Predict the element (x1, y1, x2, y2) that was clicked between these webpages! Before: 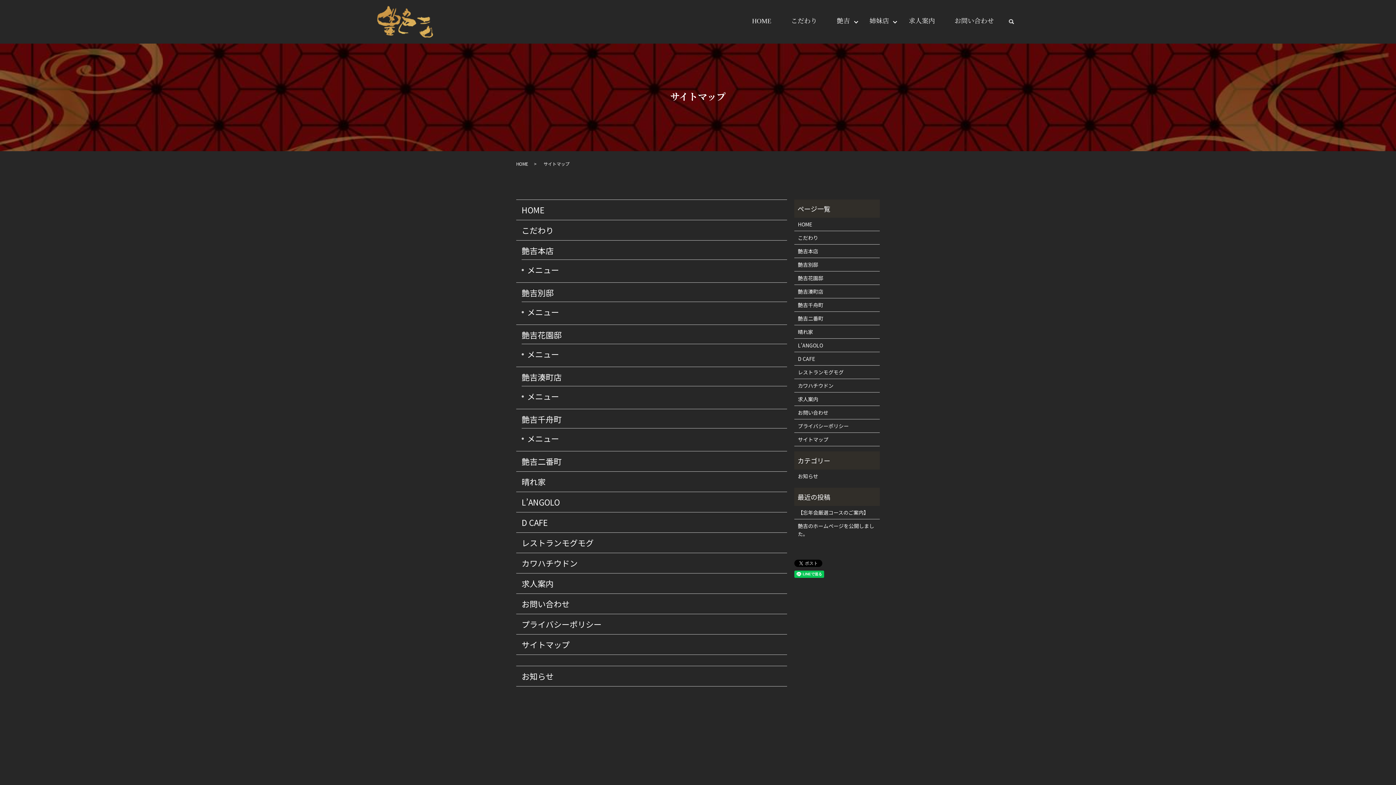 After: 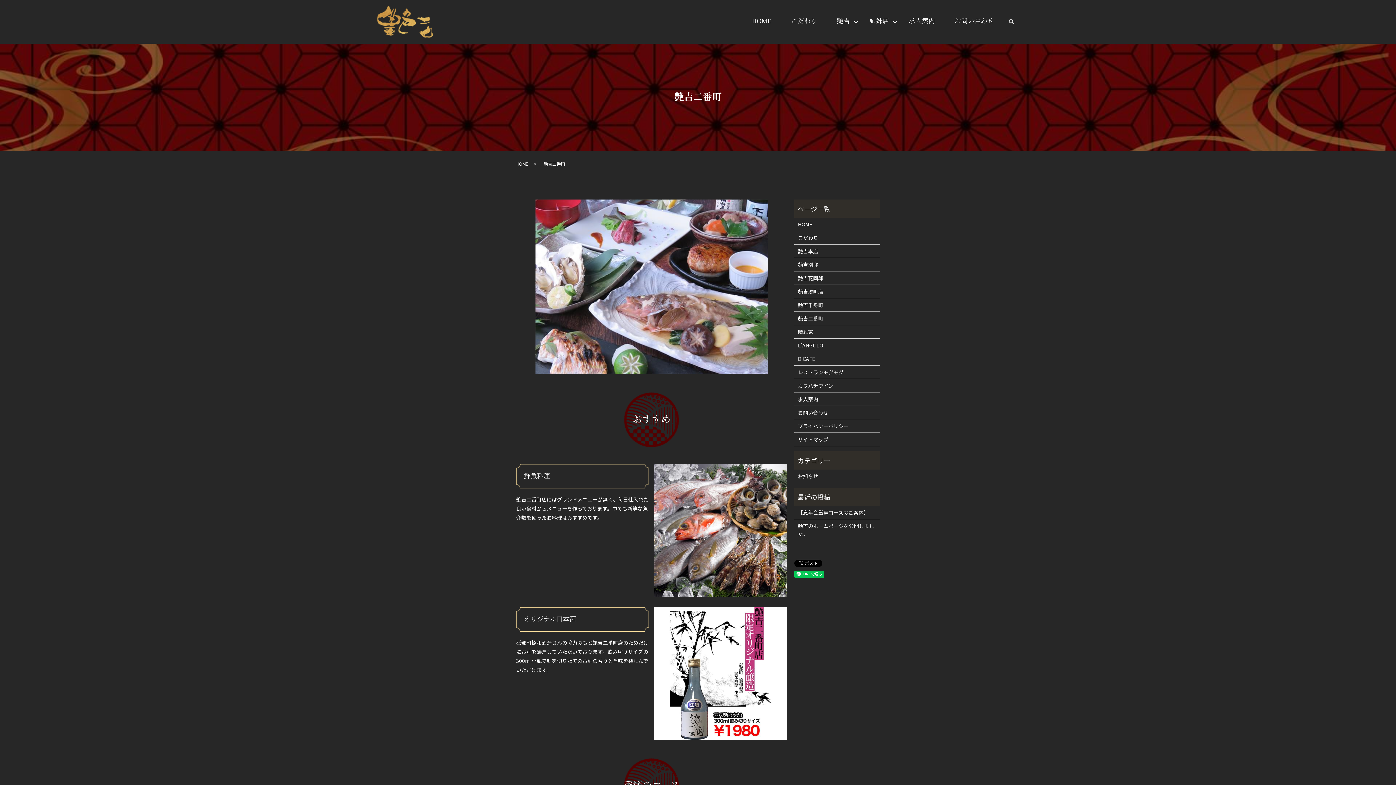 Action: bbox: (521, 455, 561, 467) label: 艶吉二番町